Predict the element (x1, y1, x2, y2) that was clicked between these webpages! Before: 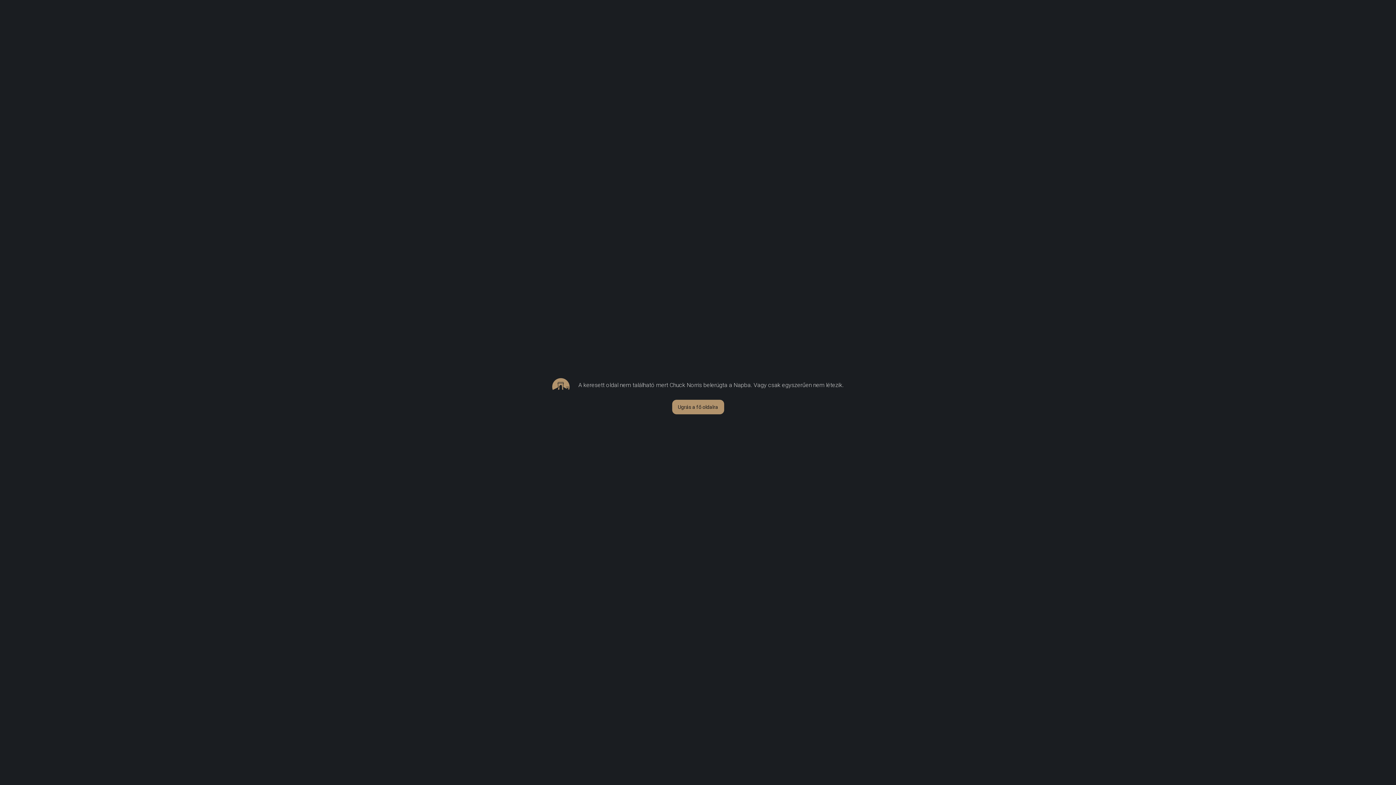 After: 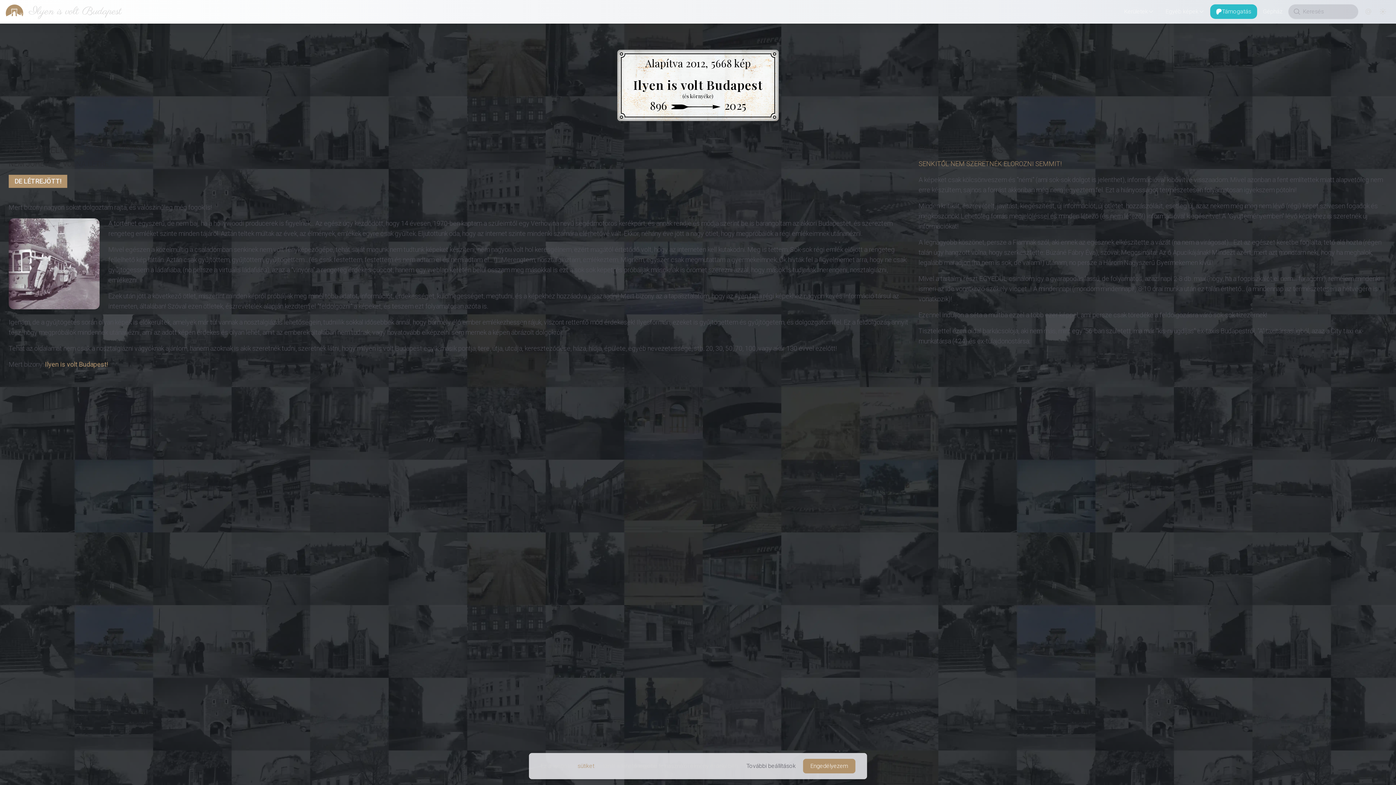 Action: bbox: (672, 400, 724, 414) label: Ugrás a fő oldalra